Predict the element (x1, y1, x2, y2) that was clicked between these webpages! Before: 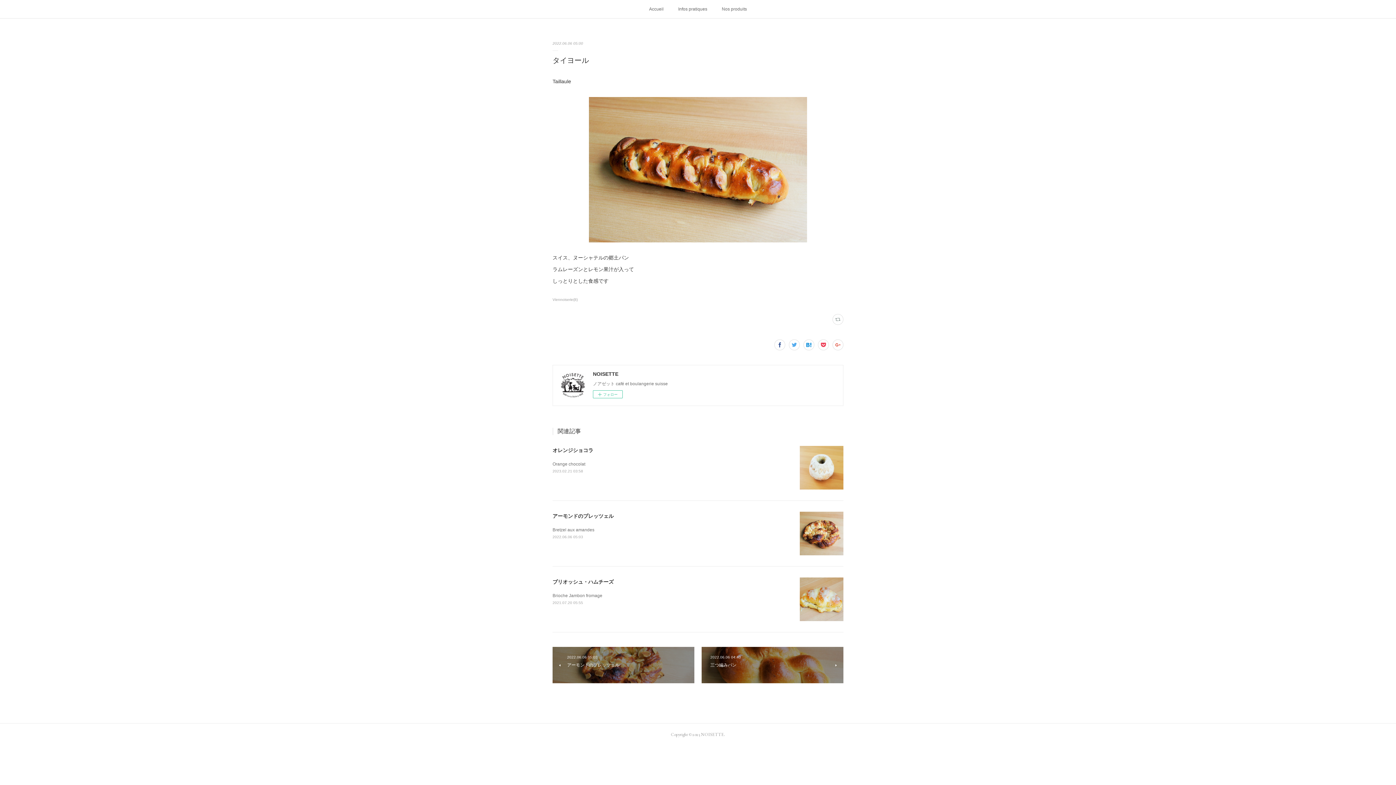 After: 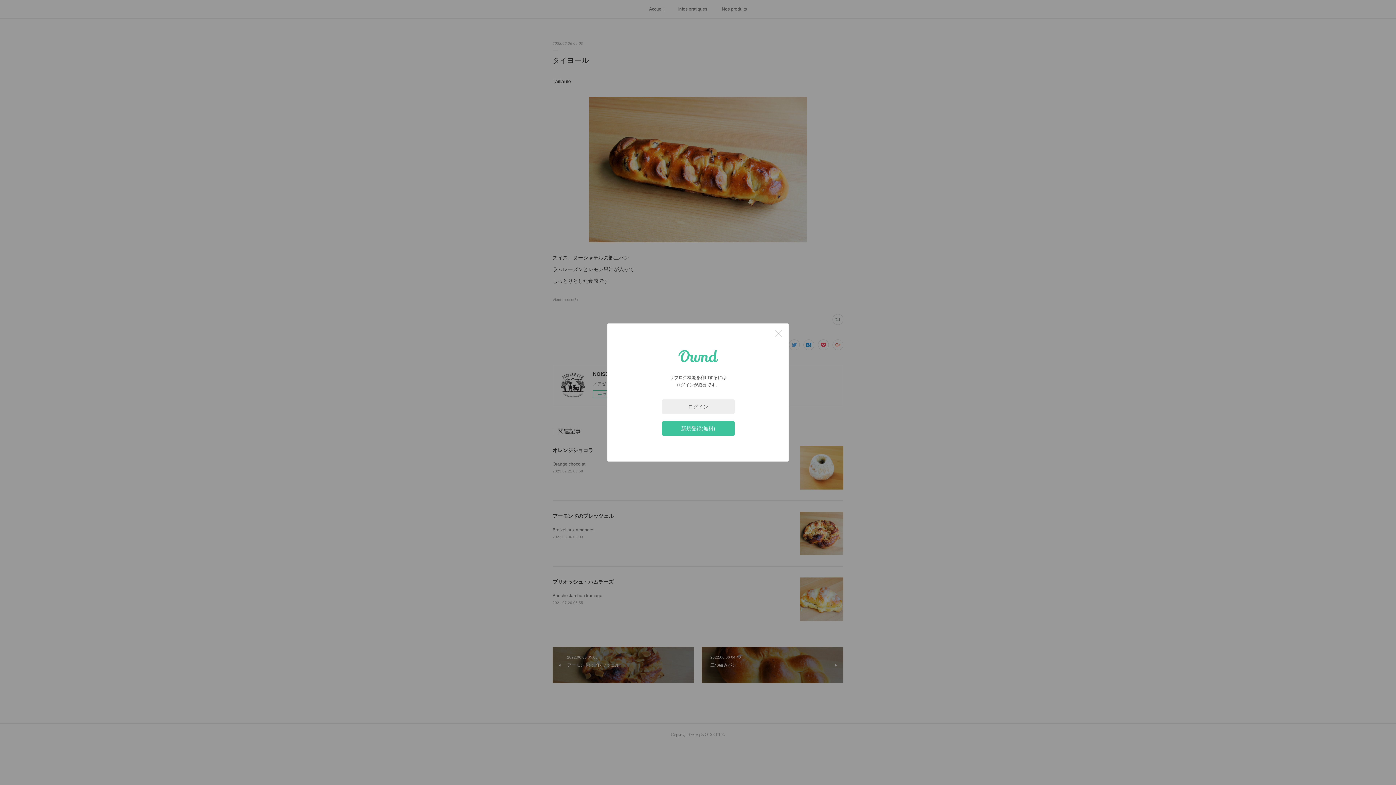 Action: bbox: (832, 314, 843, 325)